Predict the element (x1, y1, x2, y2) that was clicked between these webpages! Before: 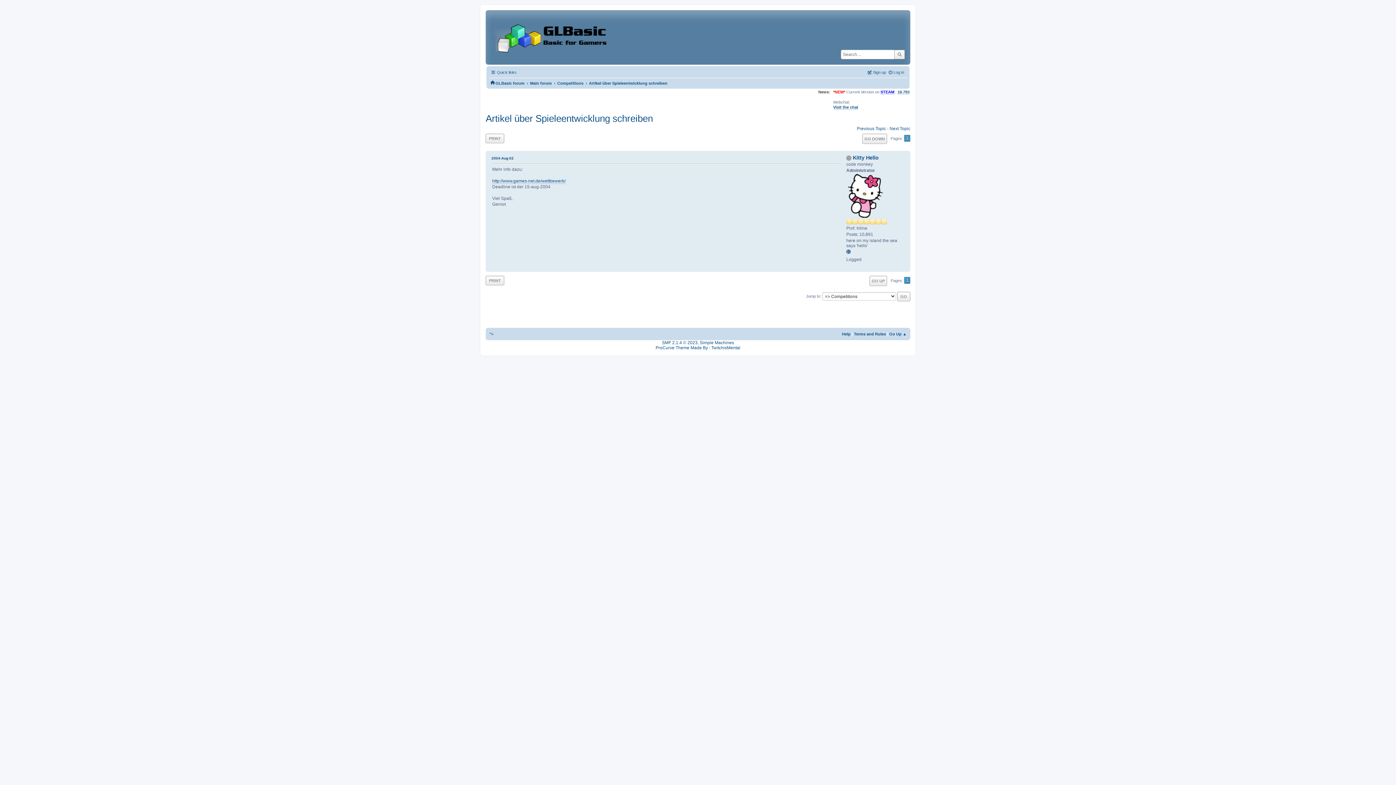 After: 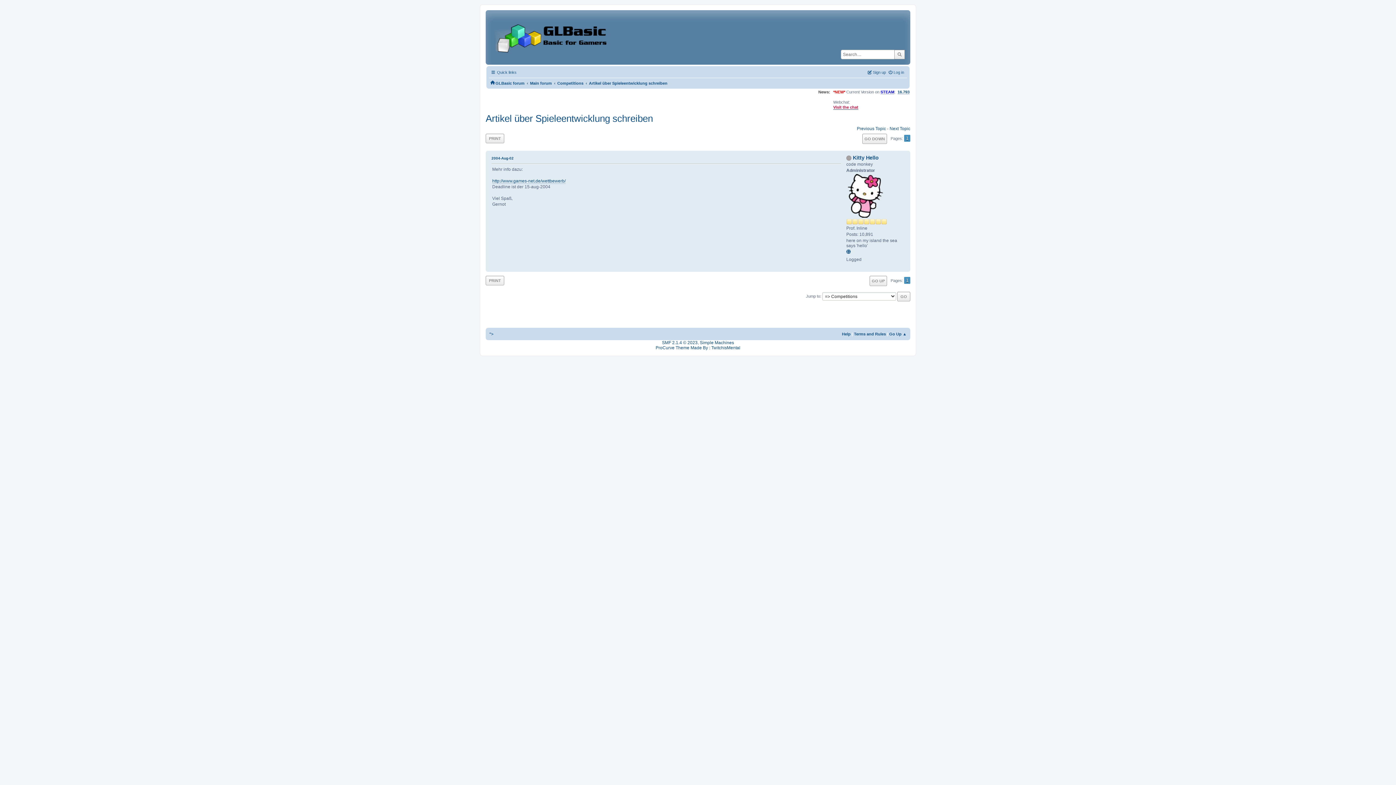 Action: label: Visit the chat bbox: (833, 105, 858, 109)